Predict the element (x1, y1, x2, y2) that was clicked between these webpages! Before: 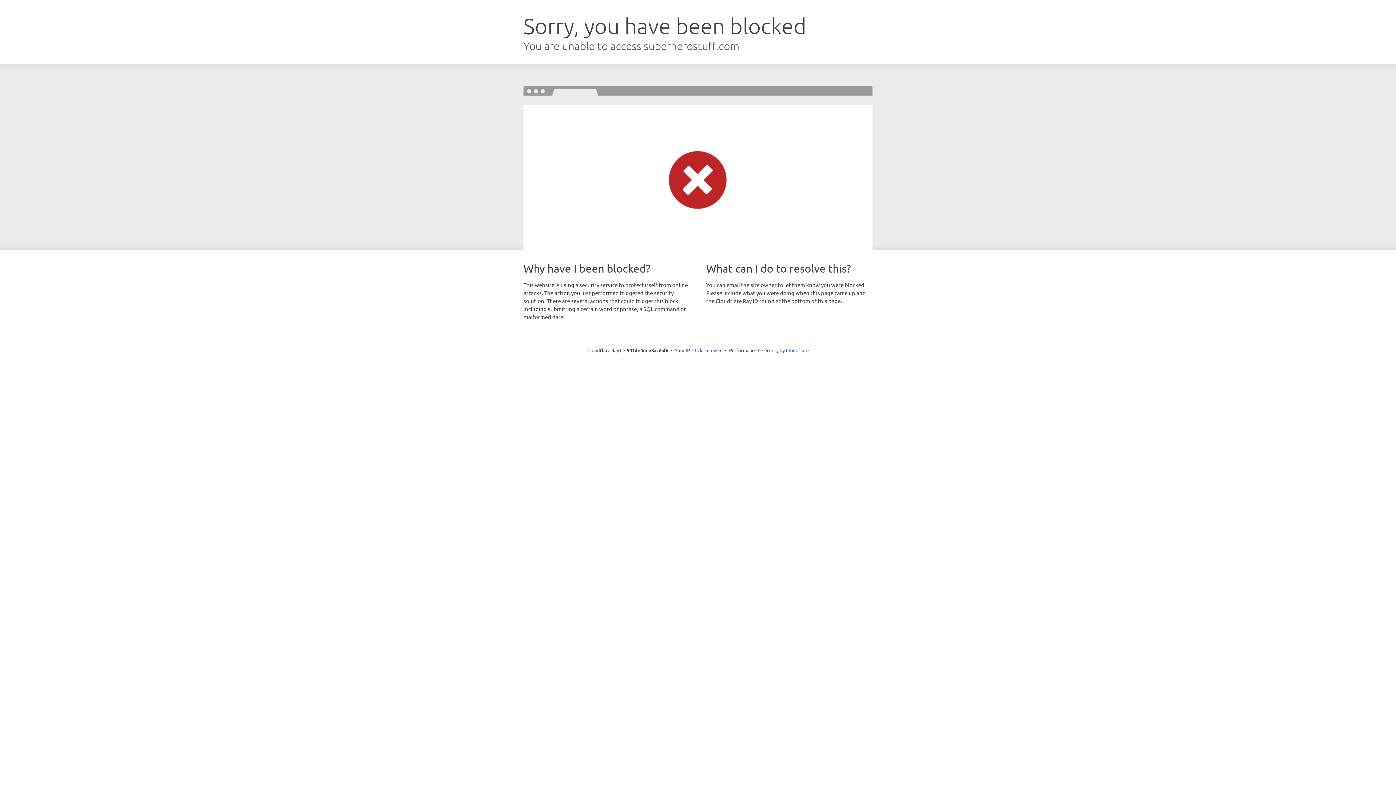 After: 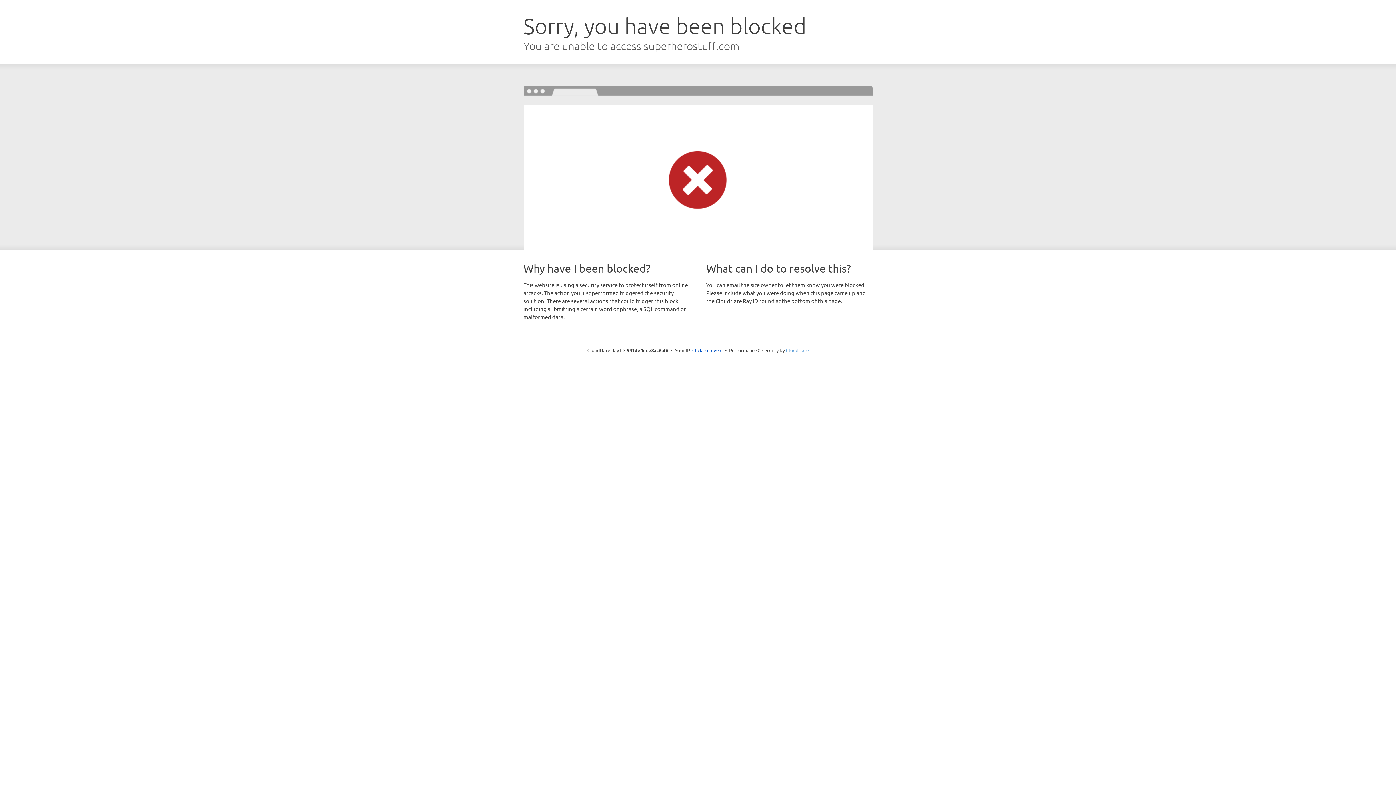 Action: label: Cloudflare bbox: (786, 347, 808, 353)